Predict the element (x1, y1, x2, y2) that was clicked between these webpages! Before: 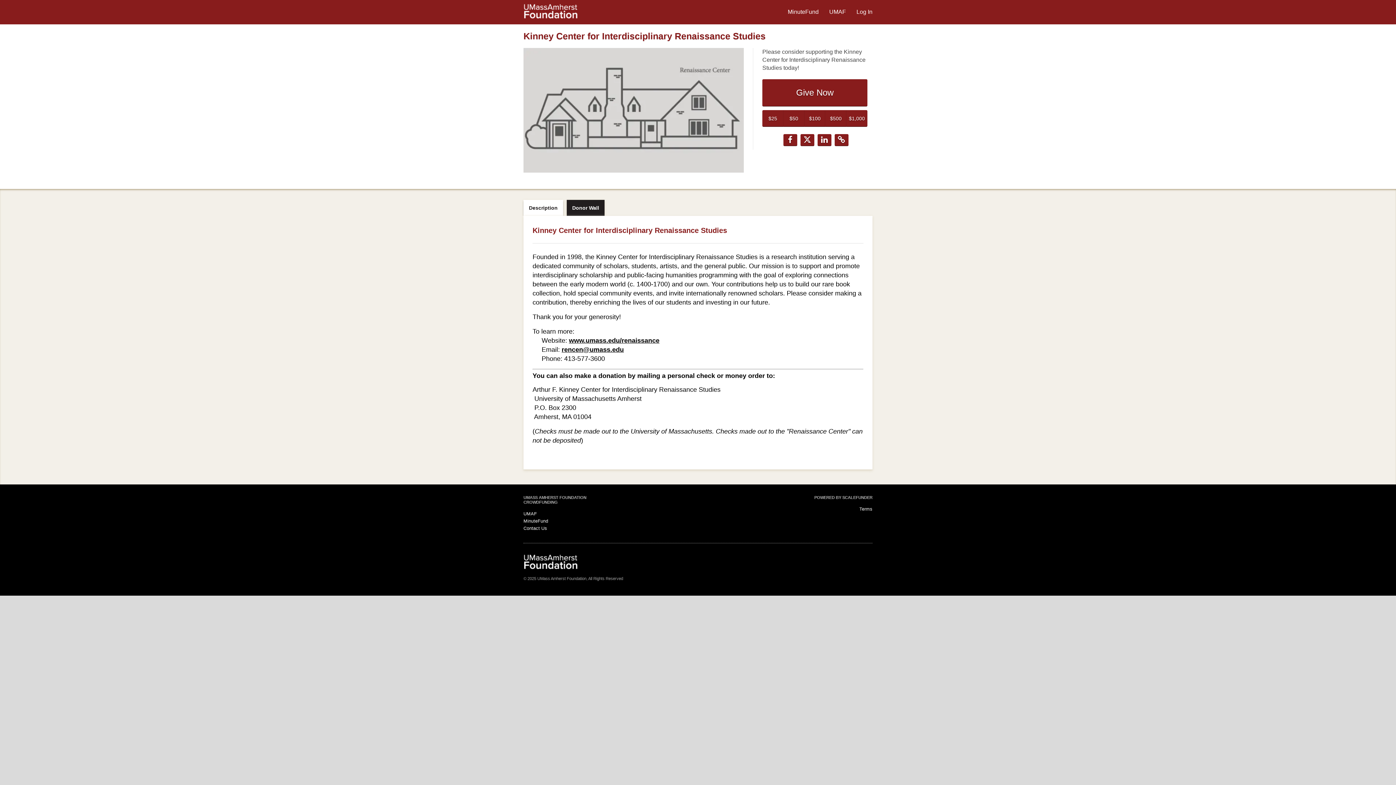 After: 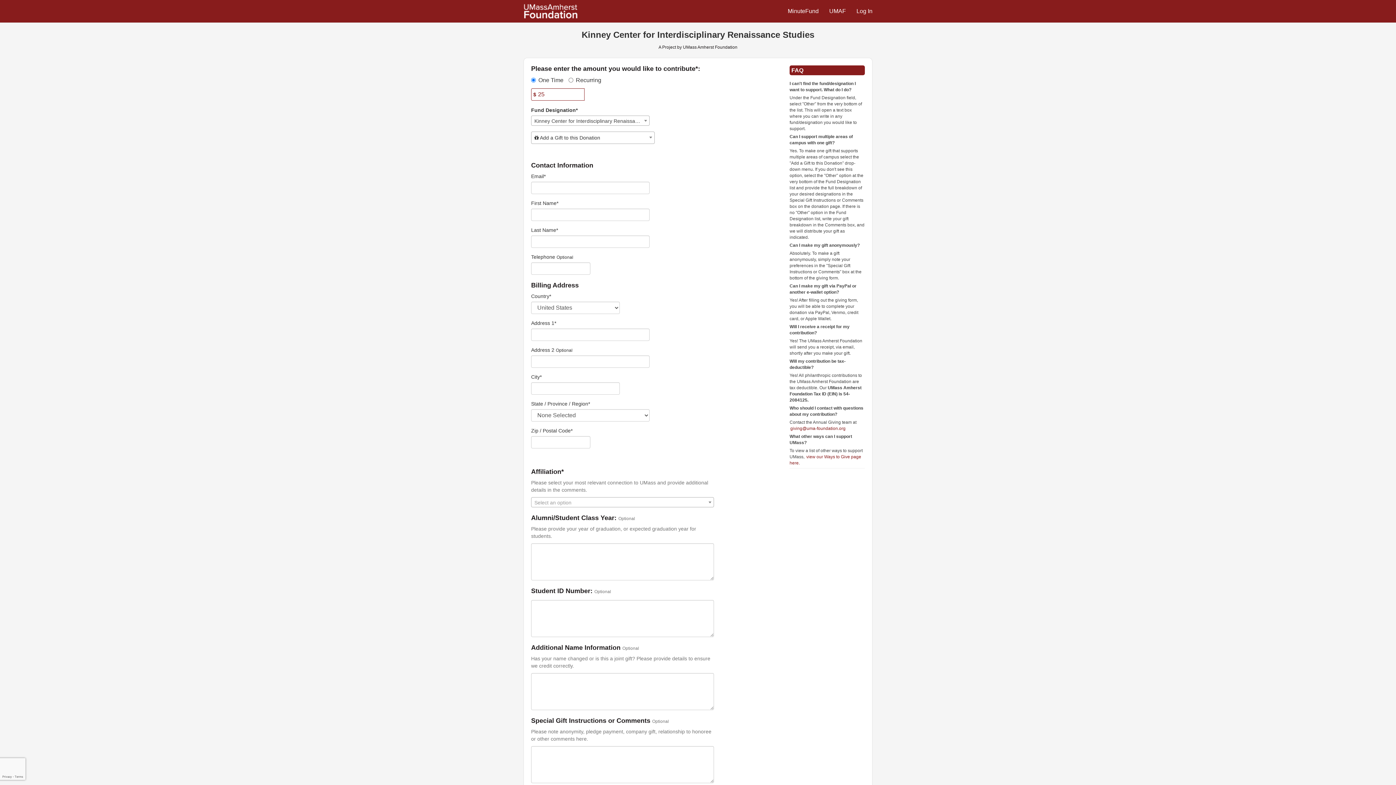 Action: label: $25 bbox: (762, 110, 783, 126)